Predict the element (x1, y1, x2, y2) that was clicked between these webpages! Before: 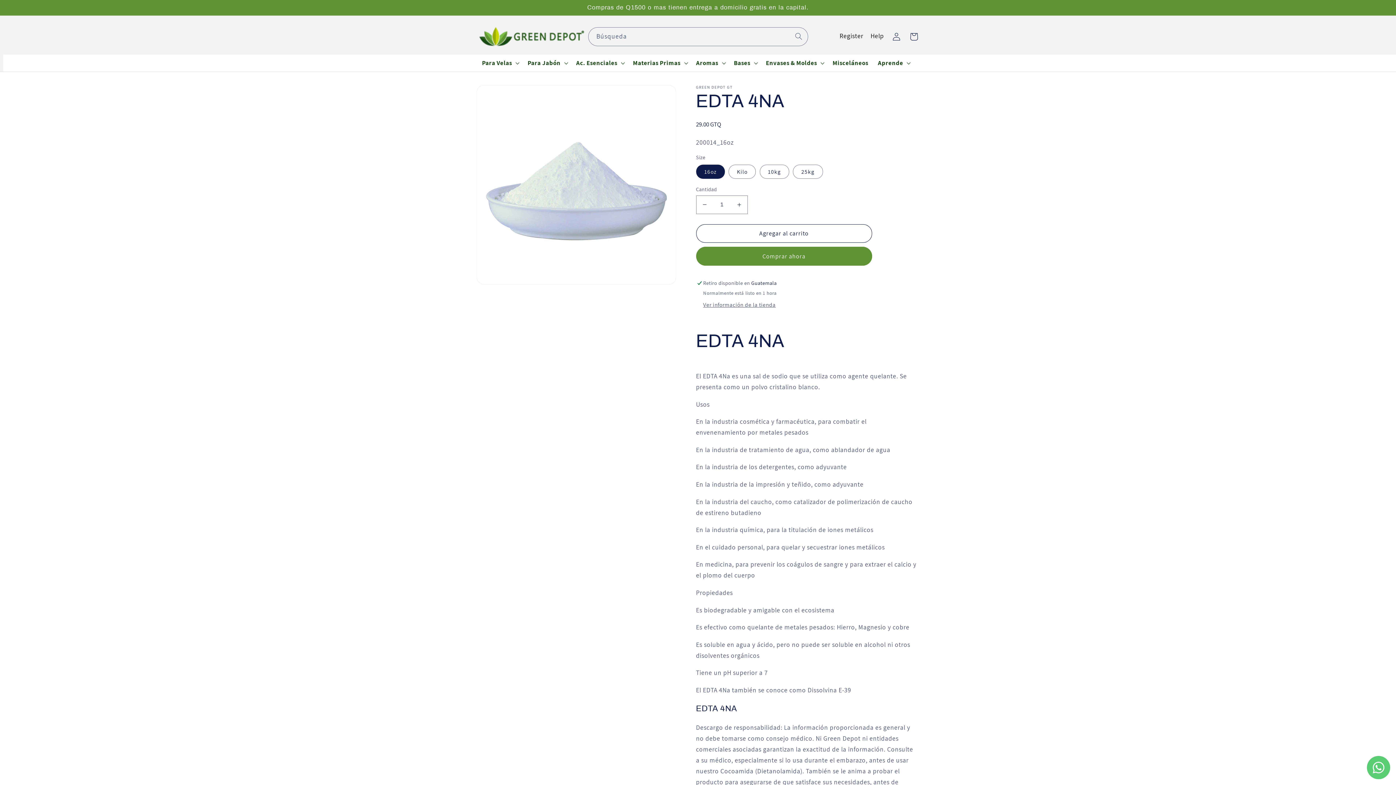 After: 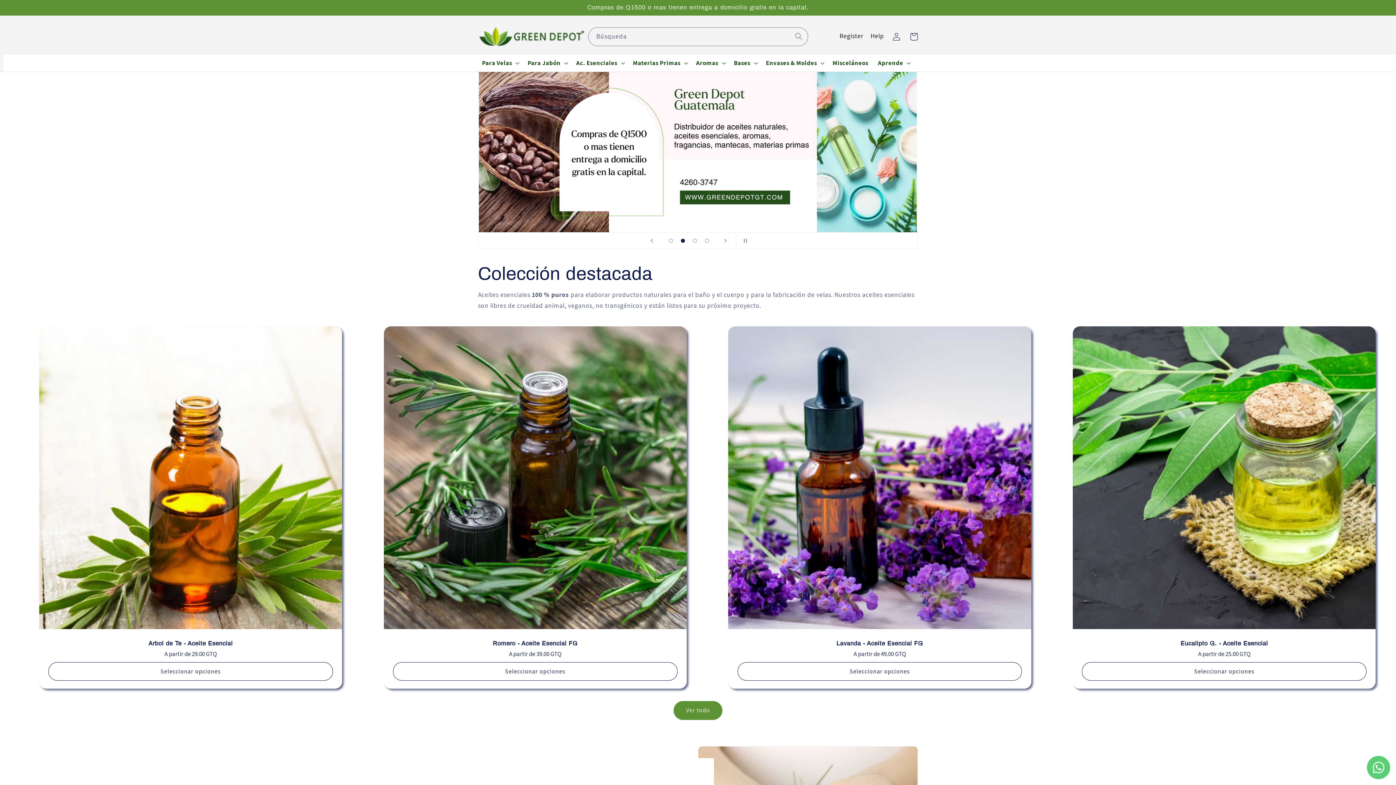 Action: bbox: (475, 22, 588, 50)